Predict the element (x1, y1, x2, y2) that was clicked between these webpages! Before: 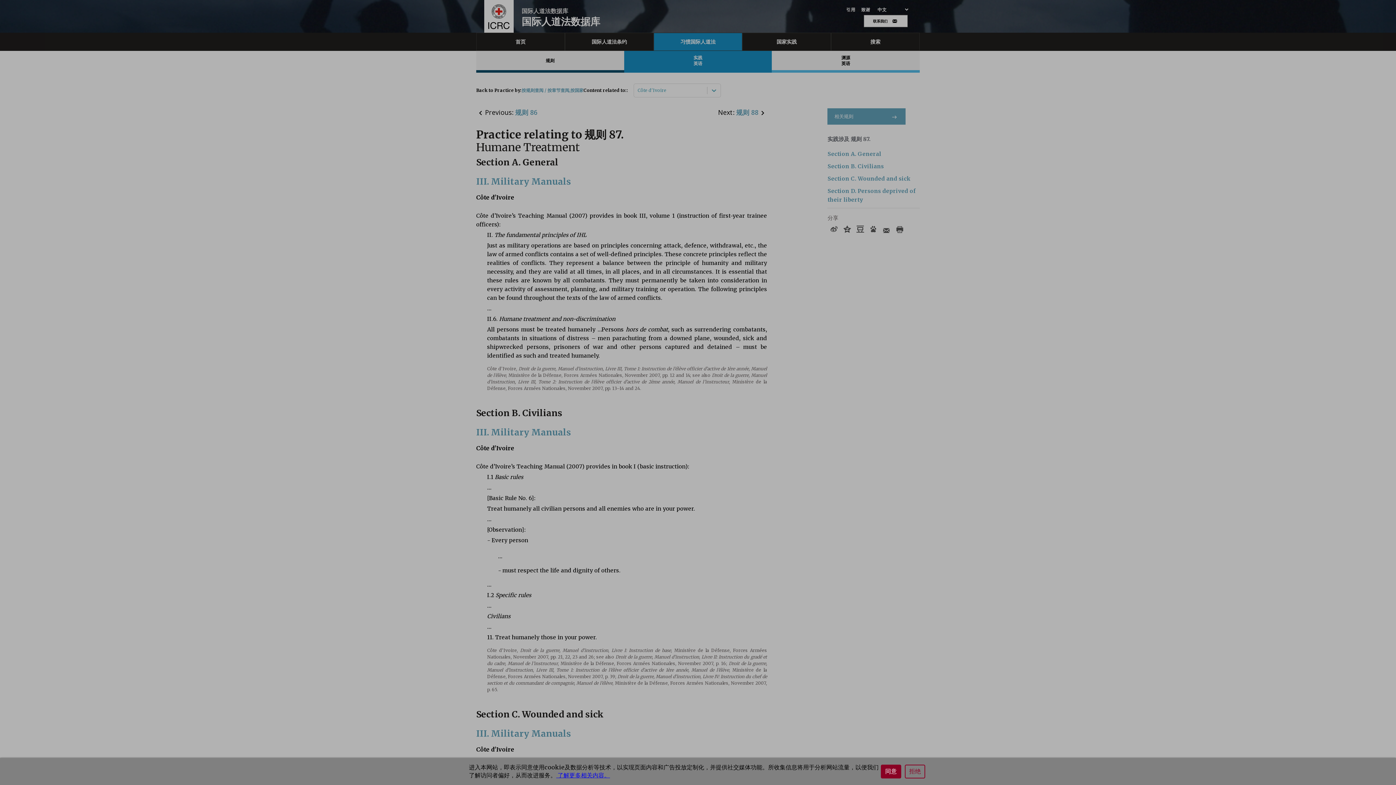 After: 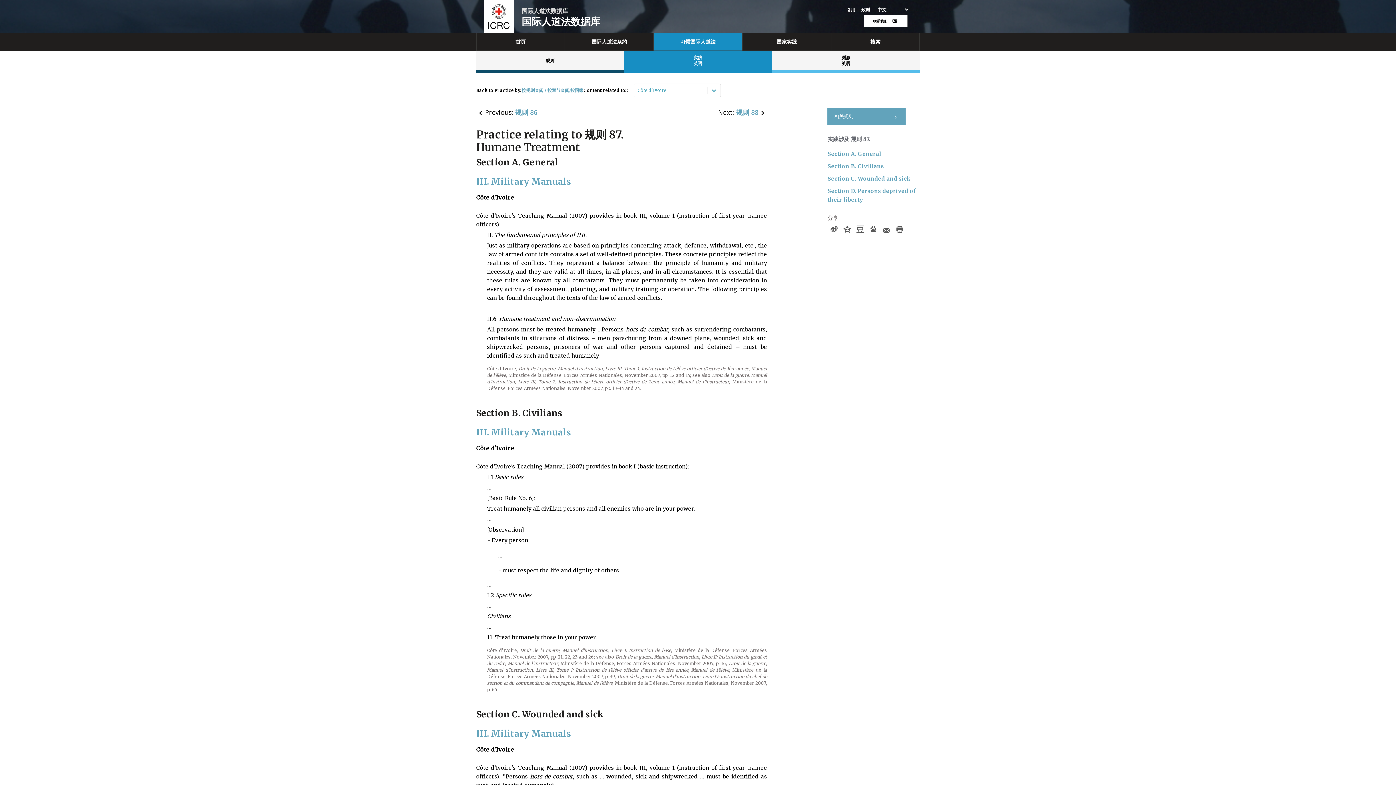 Action: bbox: (905, 765, 925, 778) label: 拒绝